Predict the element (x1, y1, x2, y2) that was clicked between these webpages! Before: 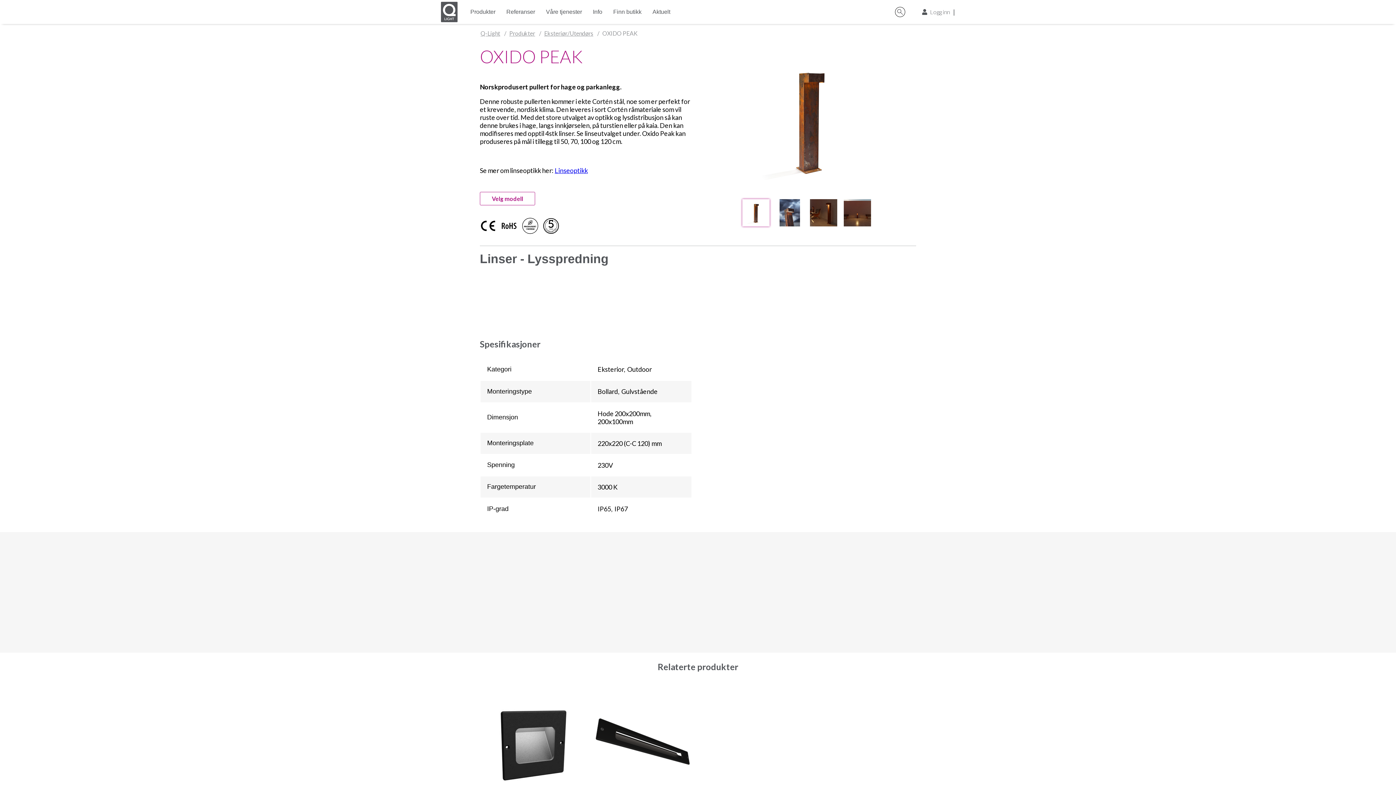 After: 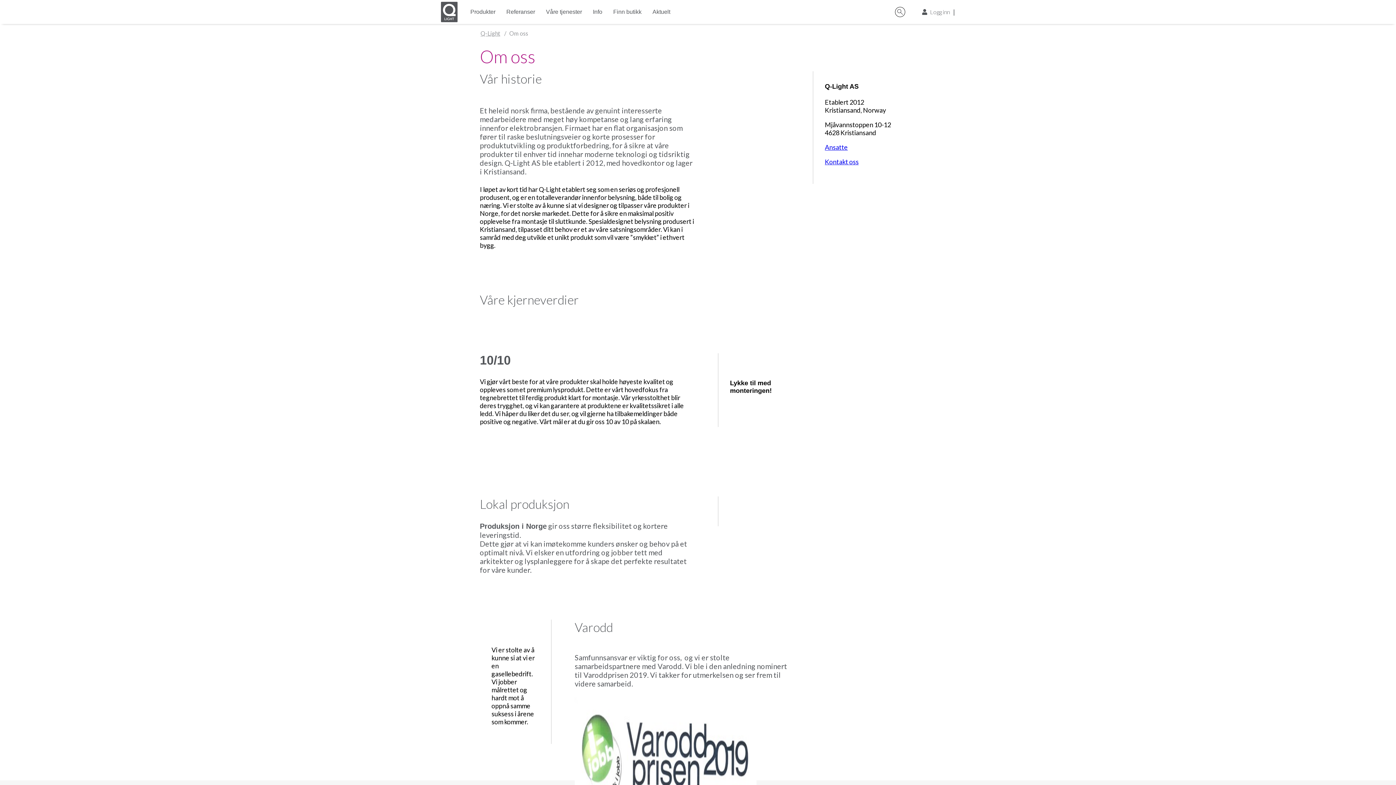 Action: label: Info bbox: (587, 6, 607, 17)